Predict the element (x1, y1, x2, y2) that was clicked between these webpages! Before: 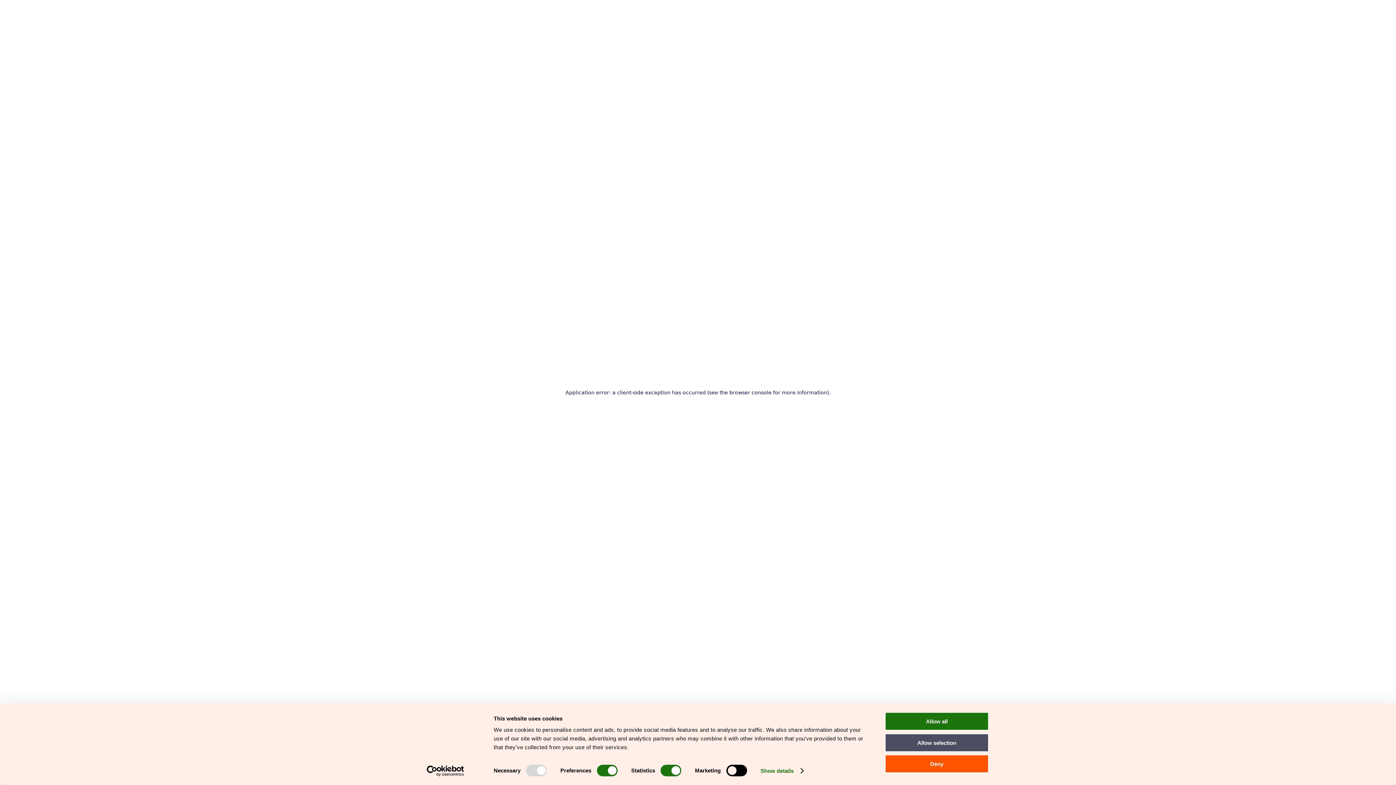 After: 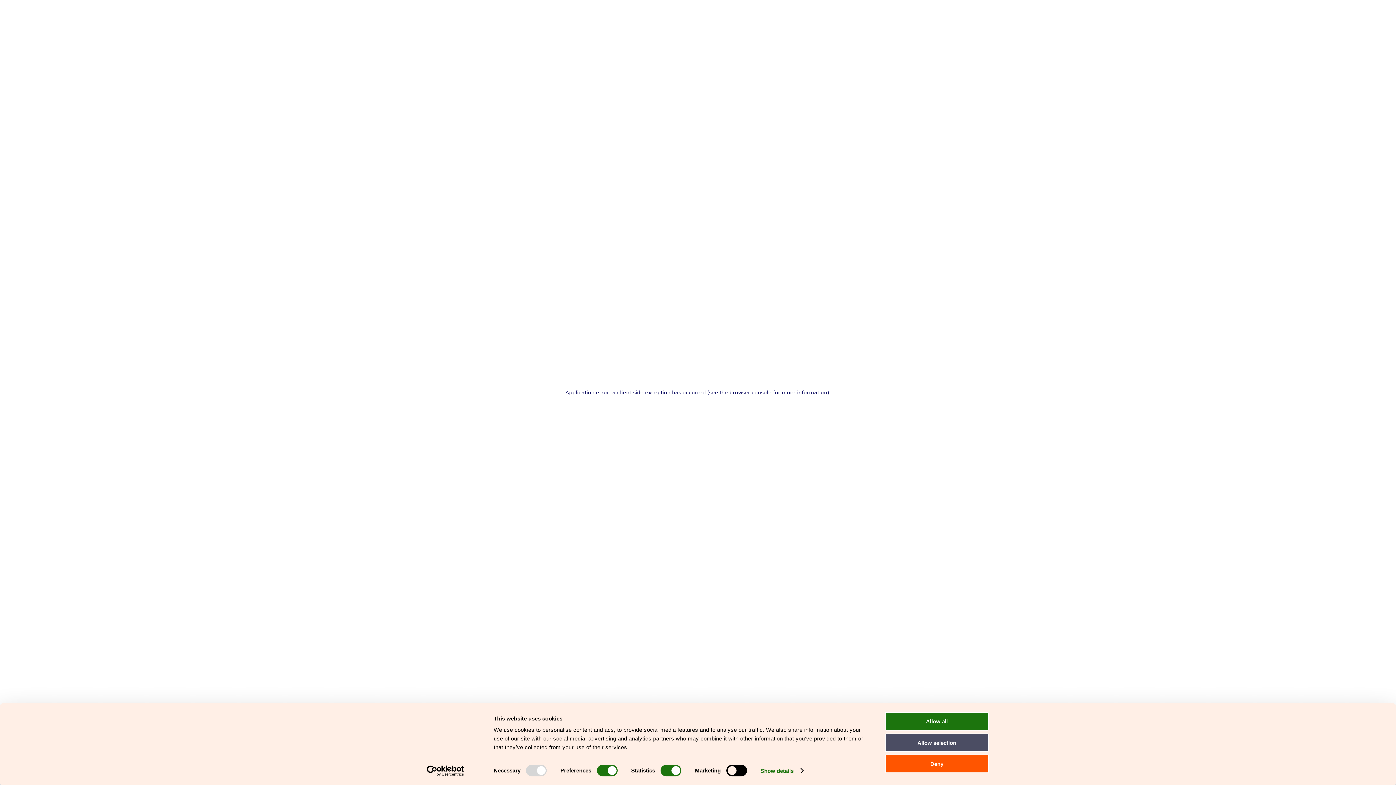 Action: bbox: (413, 765, 477, 776) label: Usercentrics Cookiebot - opens in a new window